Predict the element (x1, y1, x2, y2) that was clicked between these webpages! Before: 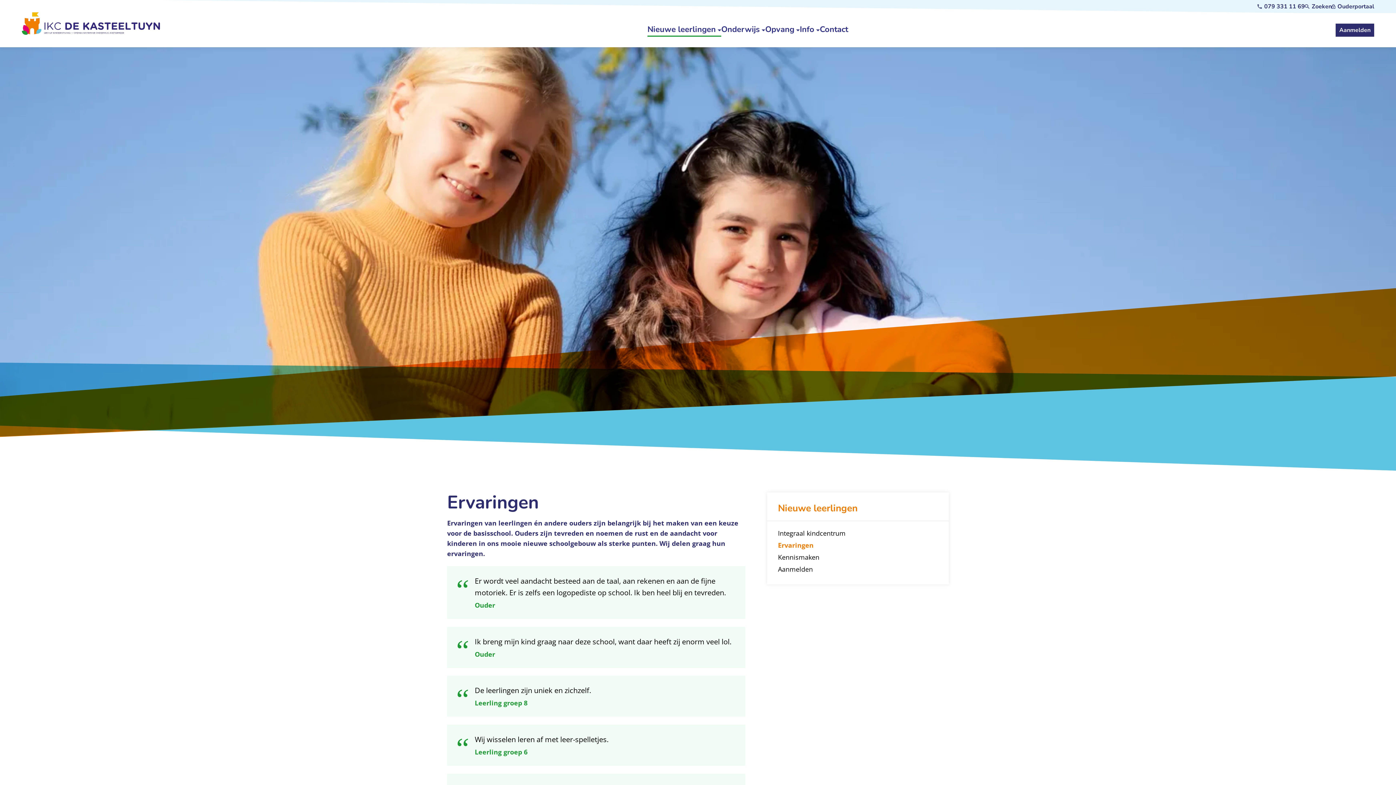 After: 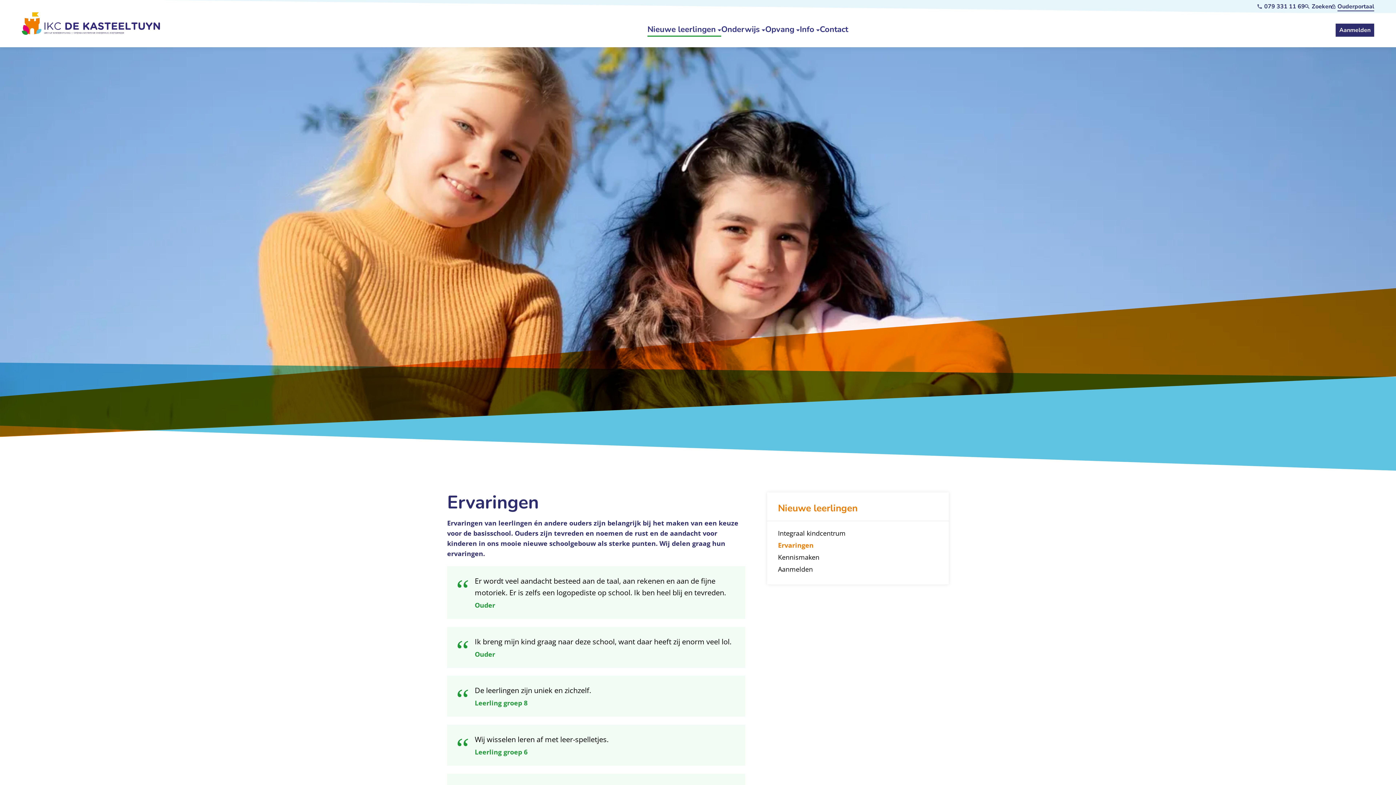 Action: bbox: (1332, 1, 1374, 11) label: Ouderportaal